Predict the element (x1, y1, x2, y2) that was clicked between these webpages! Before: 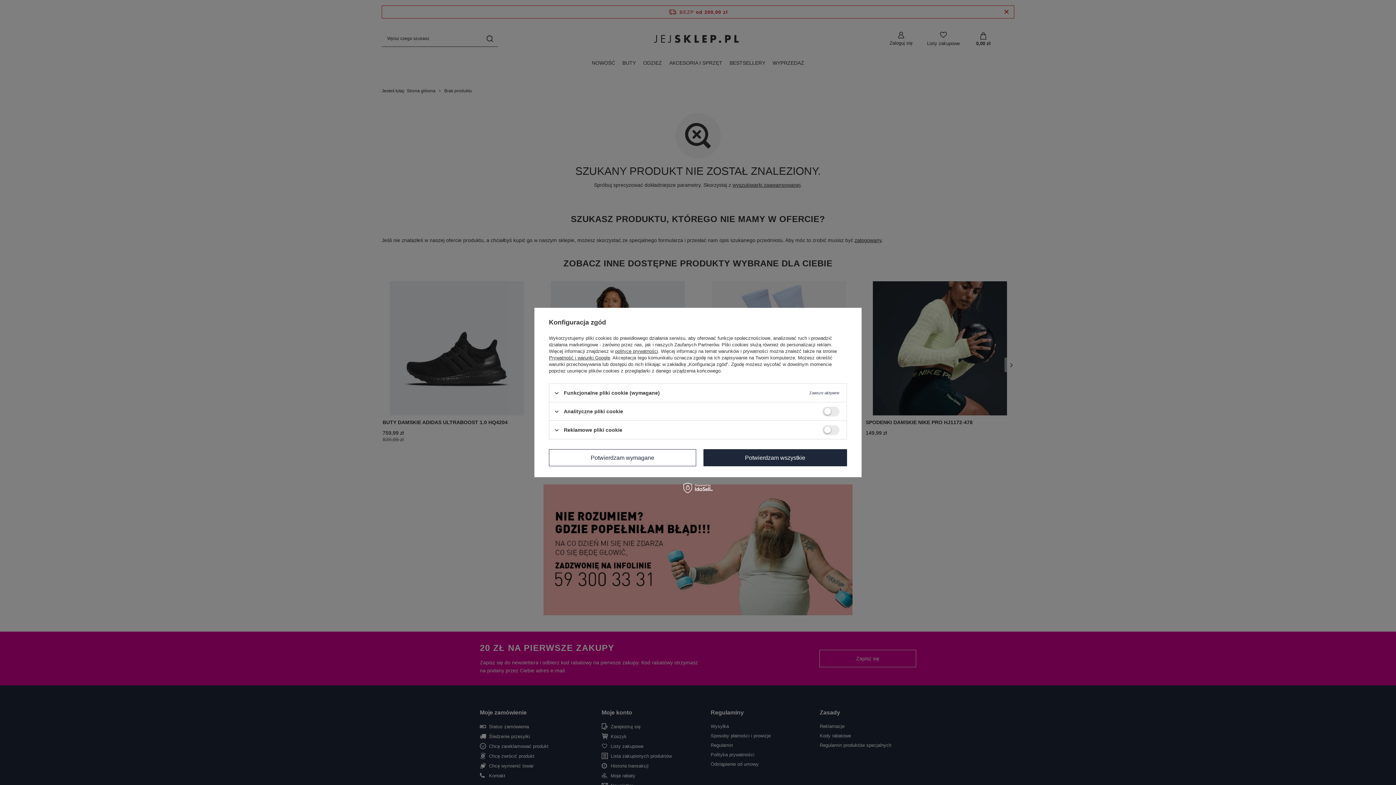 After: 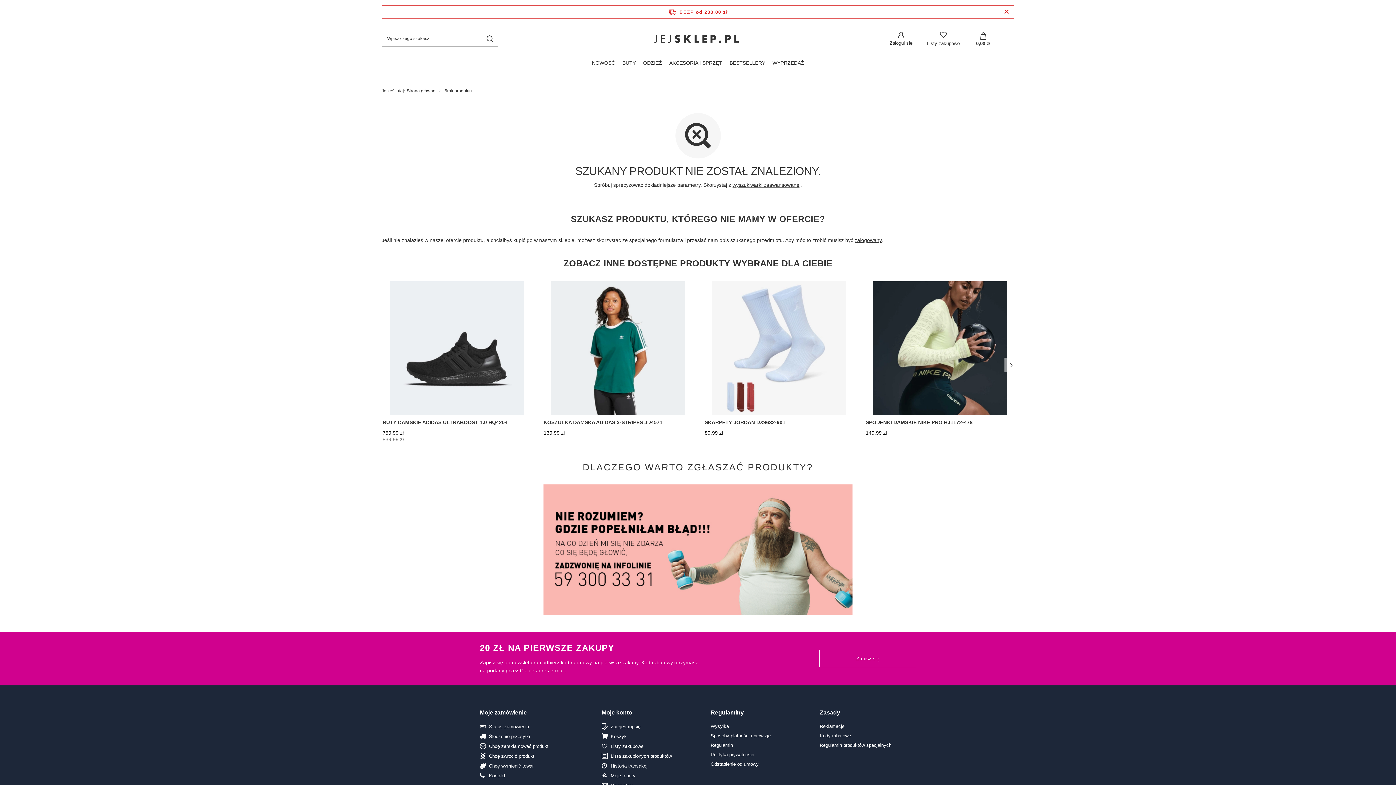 Action: bbox: (549, 449, 696, 466) label: Potwierdzam wymagane